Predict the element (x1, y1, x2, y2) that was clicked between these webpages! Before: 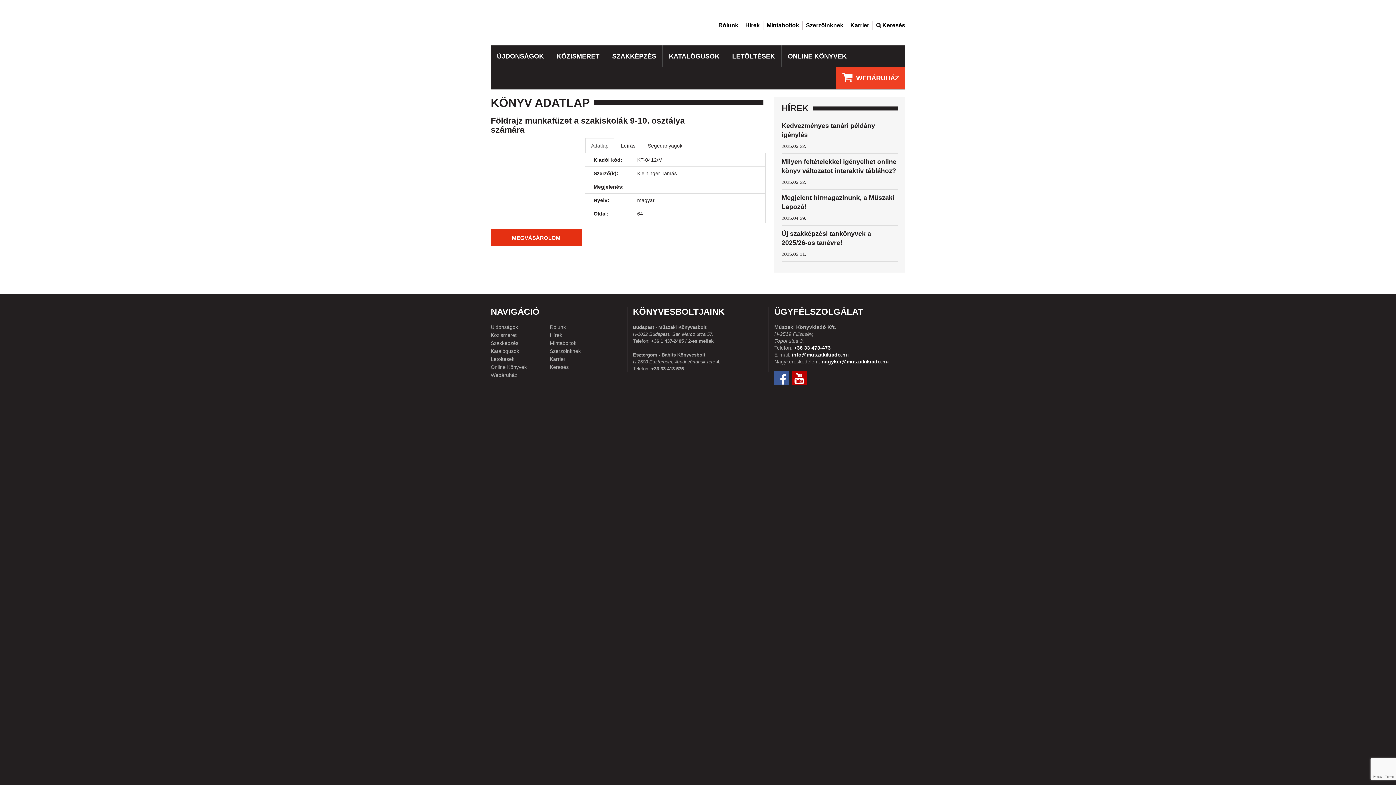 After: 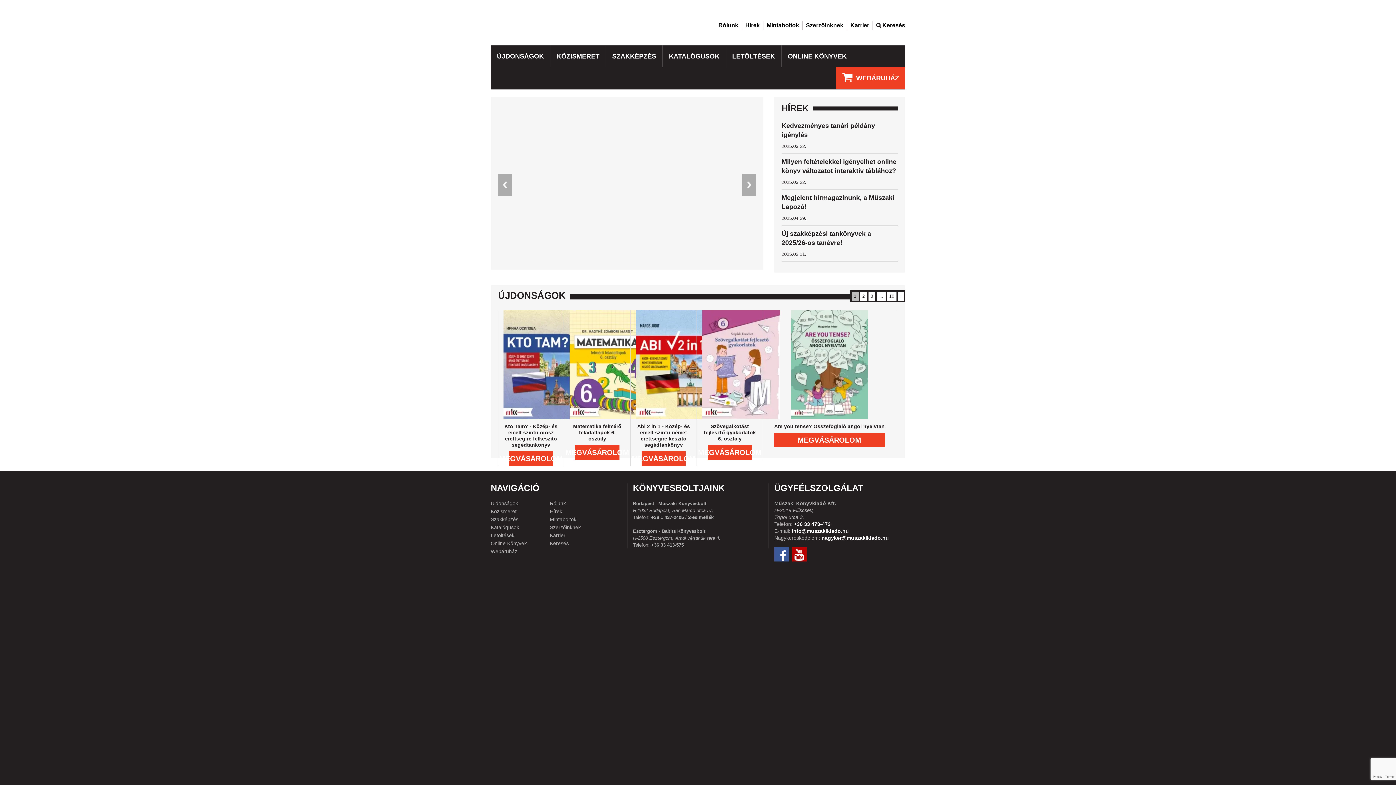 Action: bbox: (490, 5, 527, 41)